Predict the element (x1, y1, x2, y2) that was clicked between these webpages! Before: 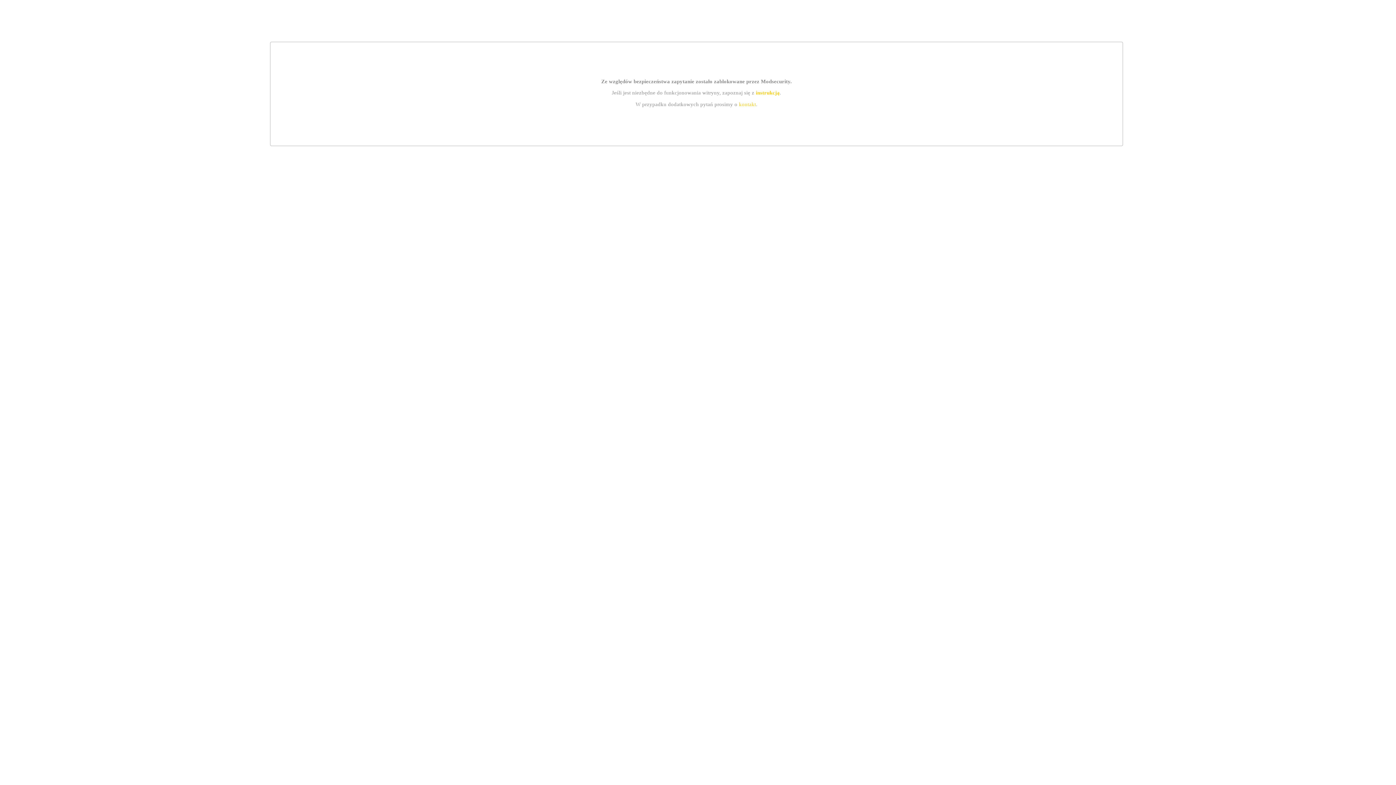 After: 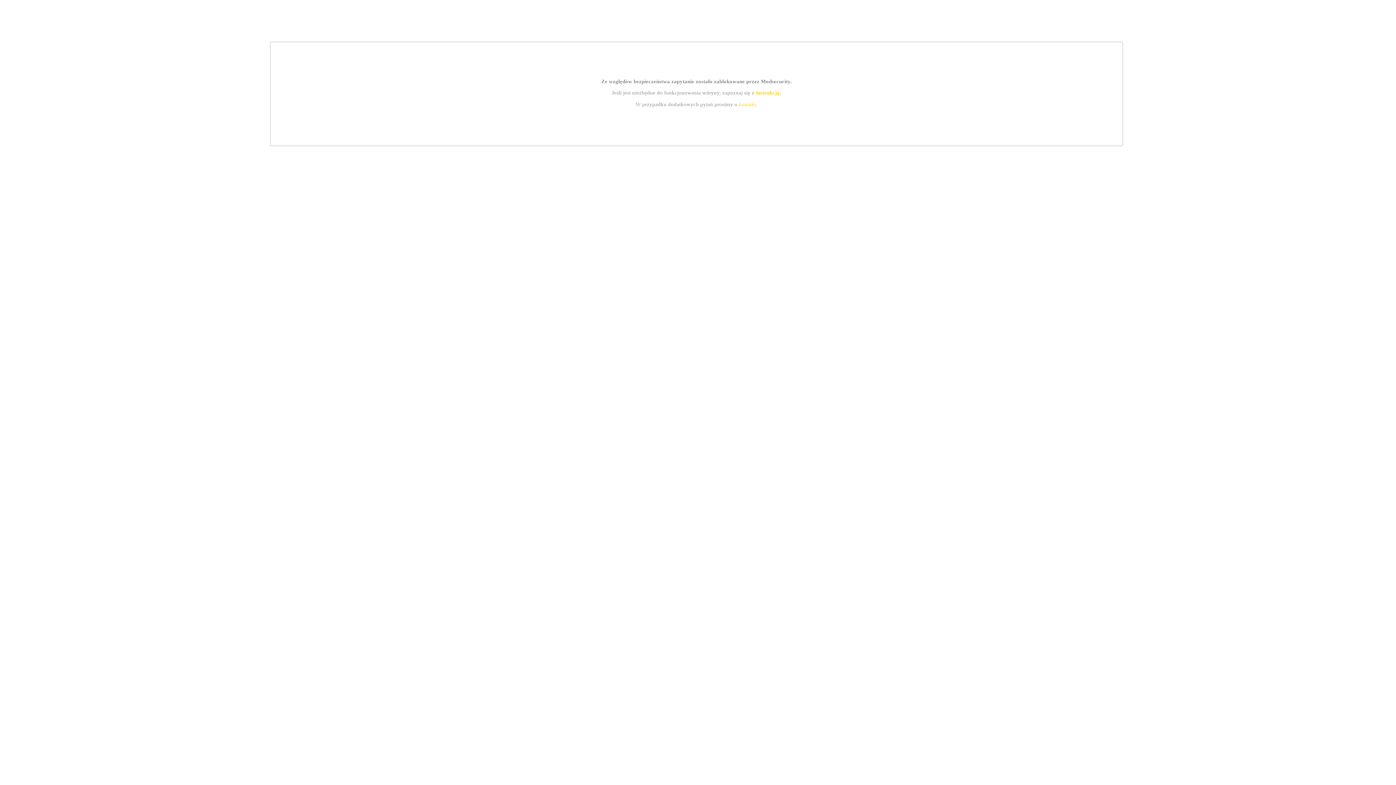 Action: label: instrukcją bbox: (755, 89, 779, 95)